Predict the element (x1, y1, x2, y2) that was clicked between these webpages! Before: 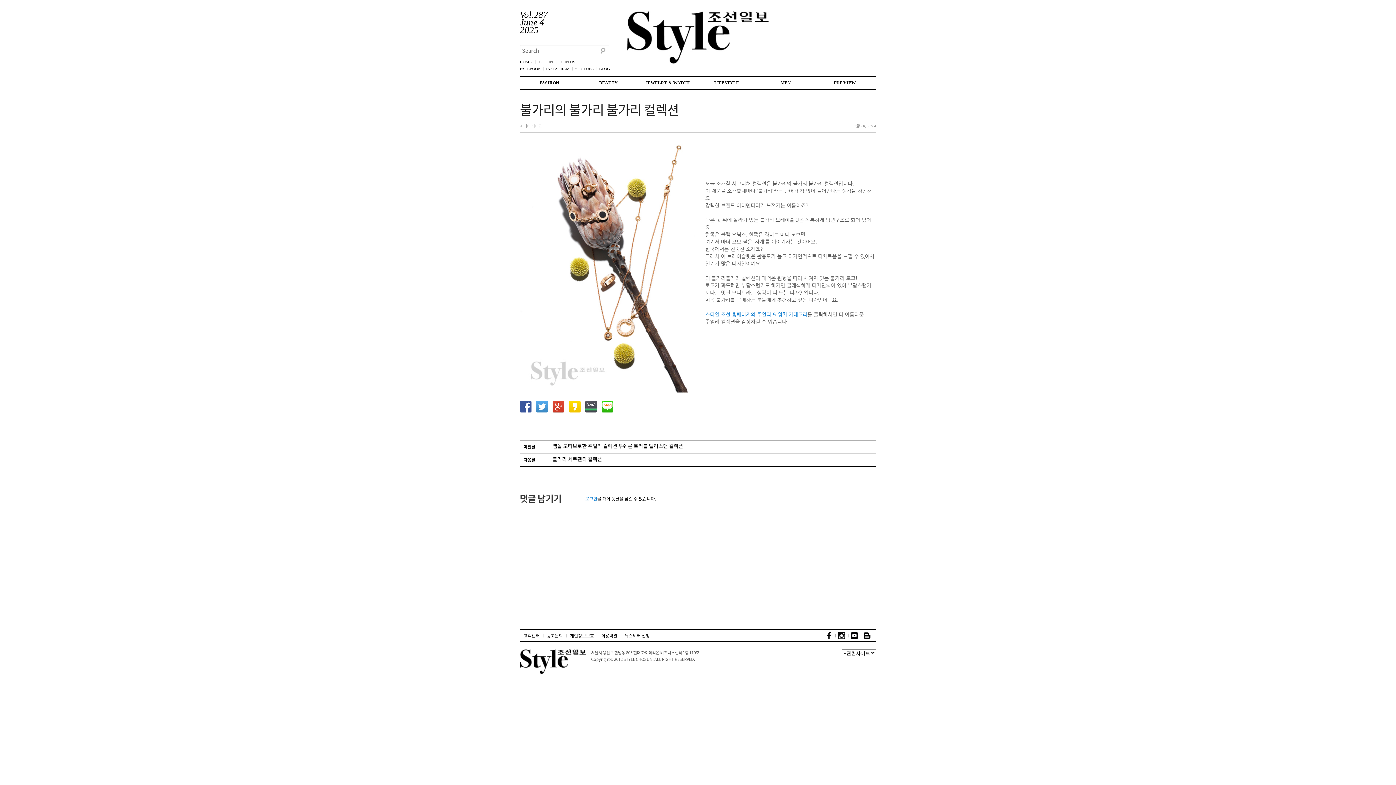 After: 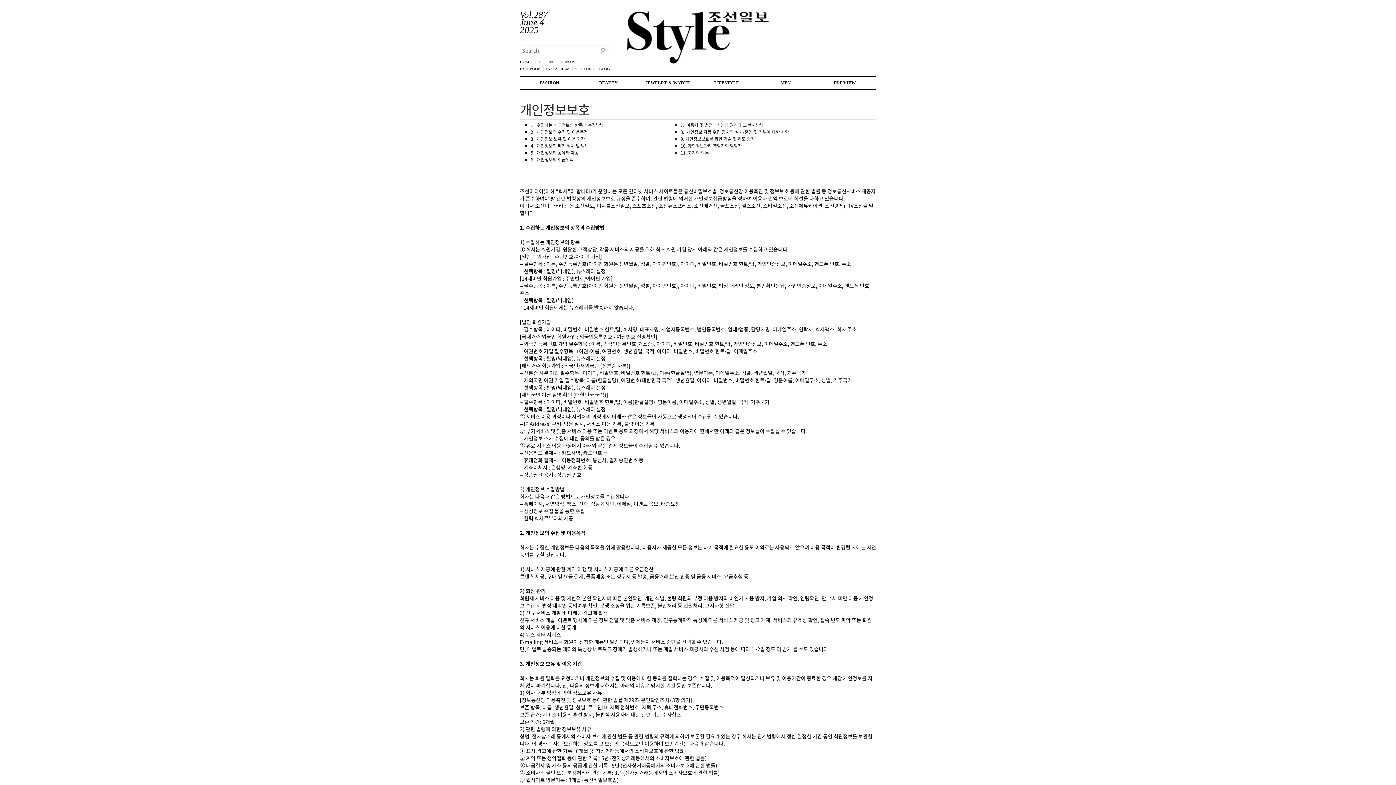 Action: bbox: (570, 632, 594, 639) label: 개인정보보호